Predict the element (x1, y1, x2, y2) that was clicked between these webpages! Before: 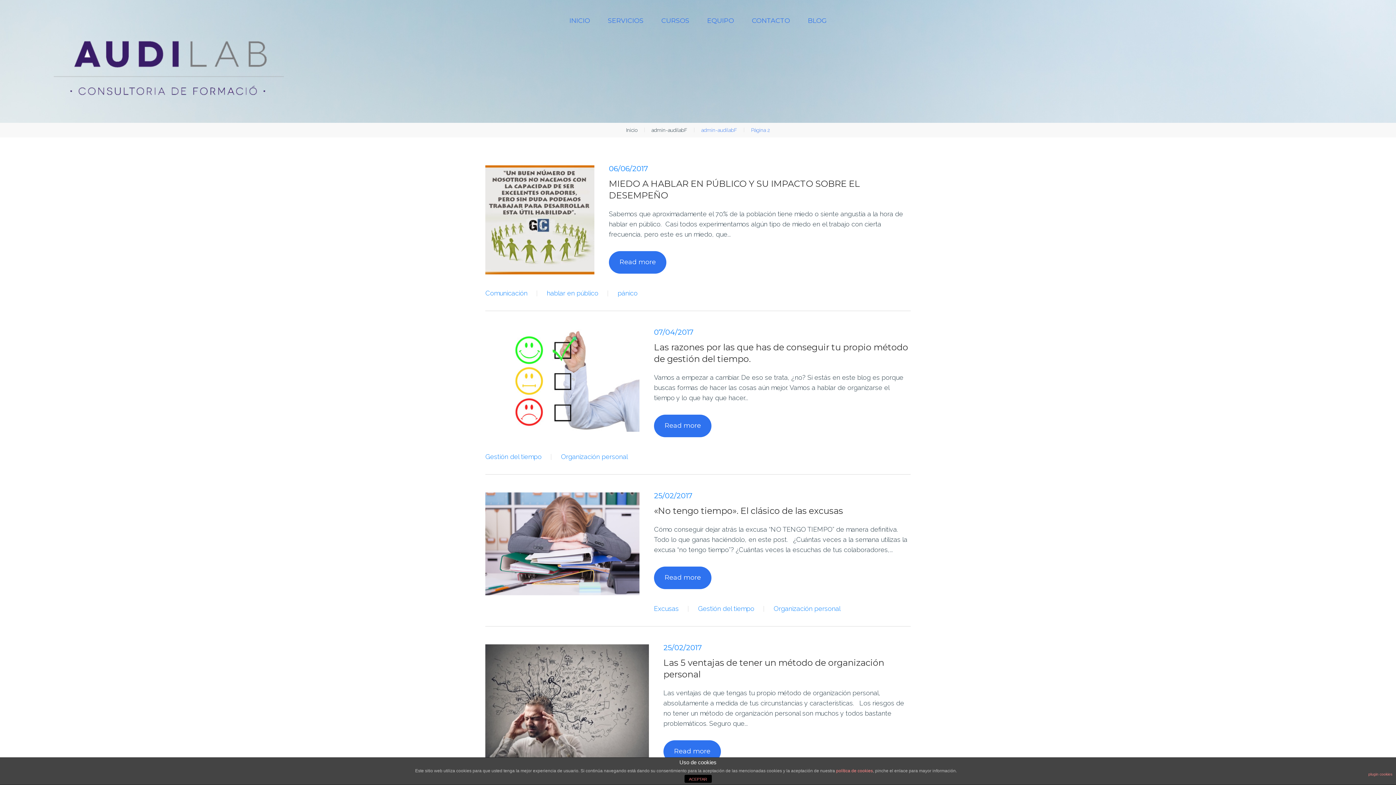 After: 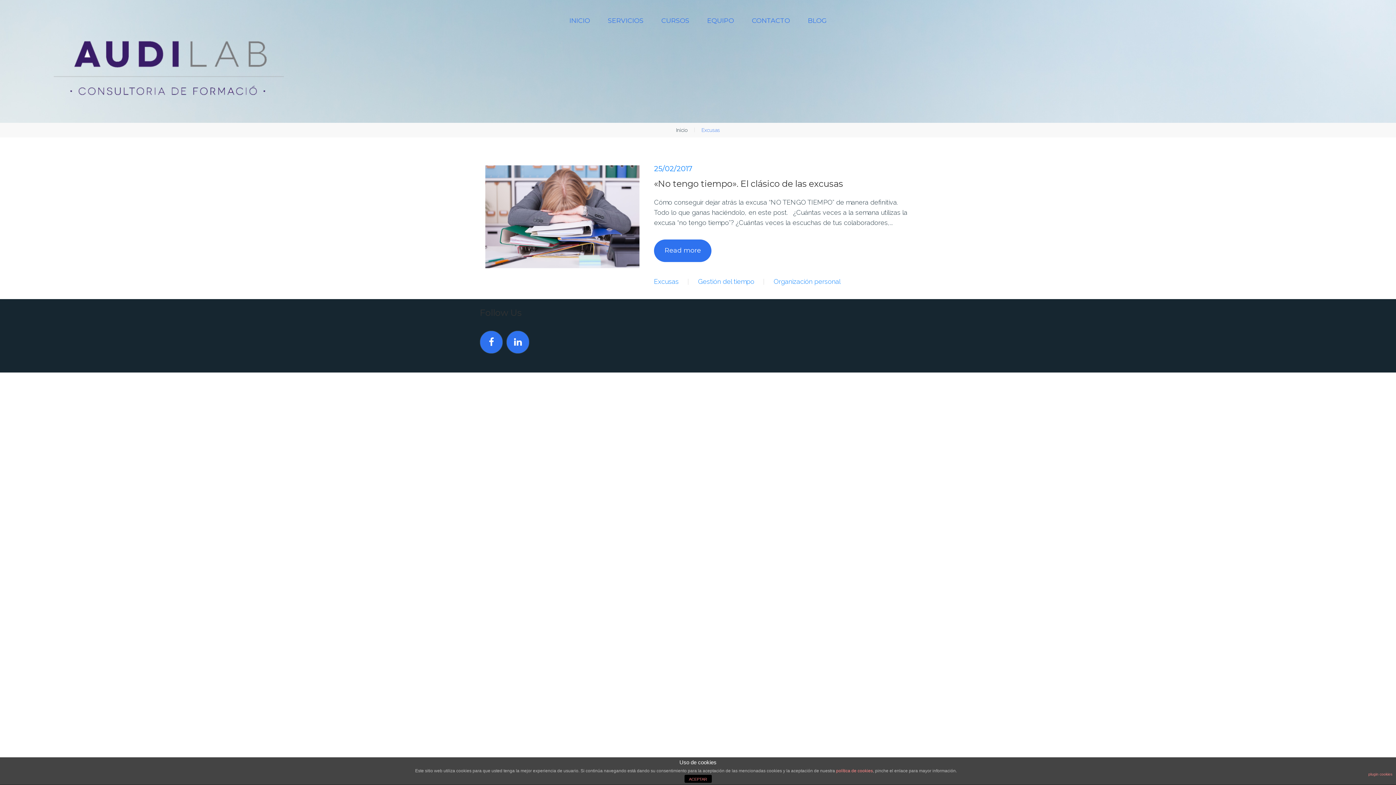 Action: label: Excusas bbox: (654, 605, 678, 612)